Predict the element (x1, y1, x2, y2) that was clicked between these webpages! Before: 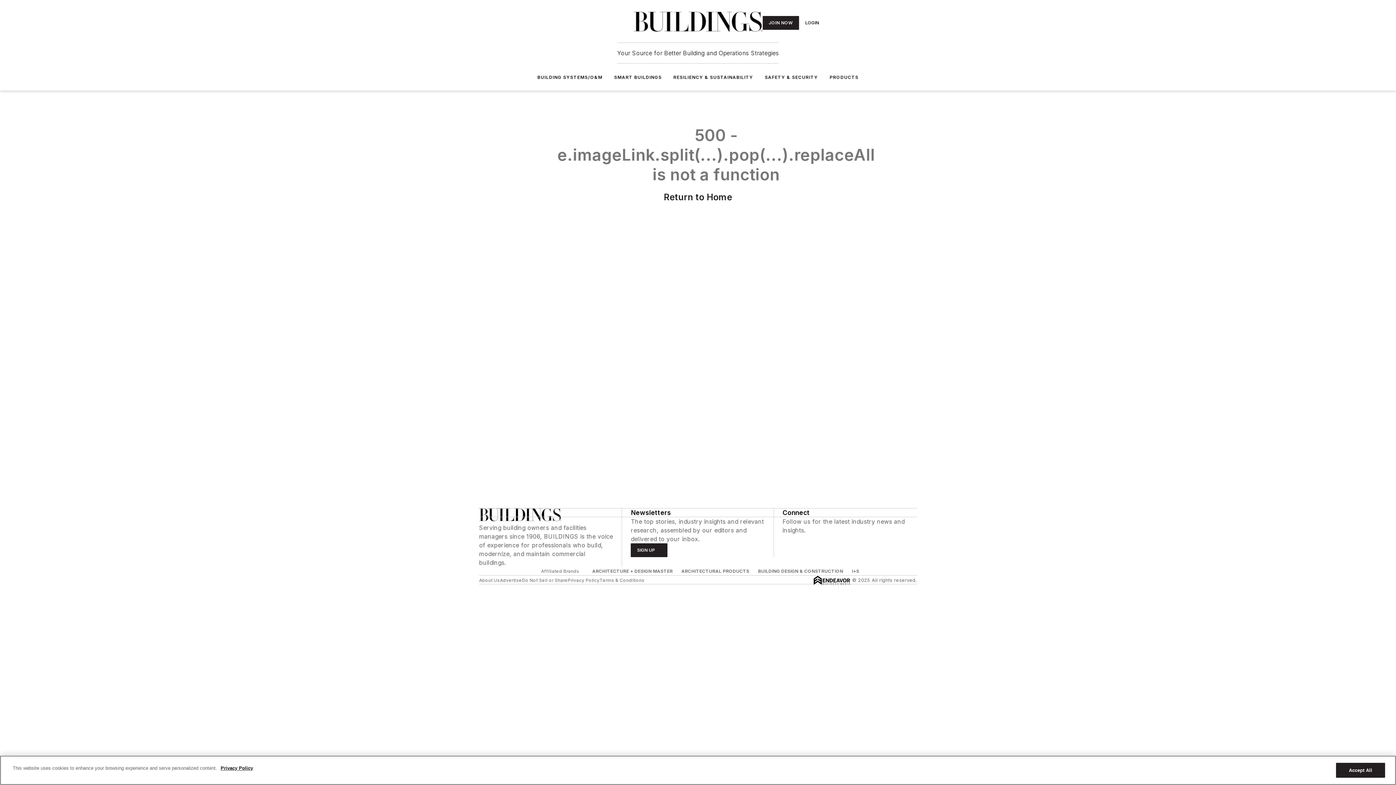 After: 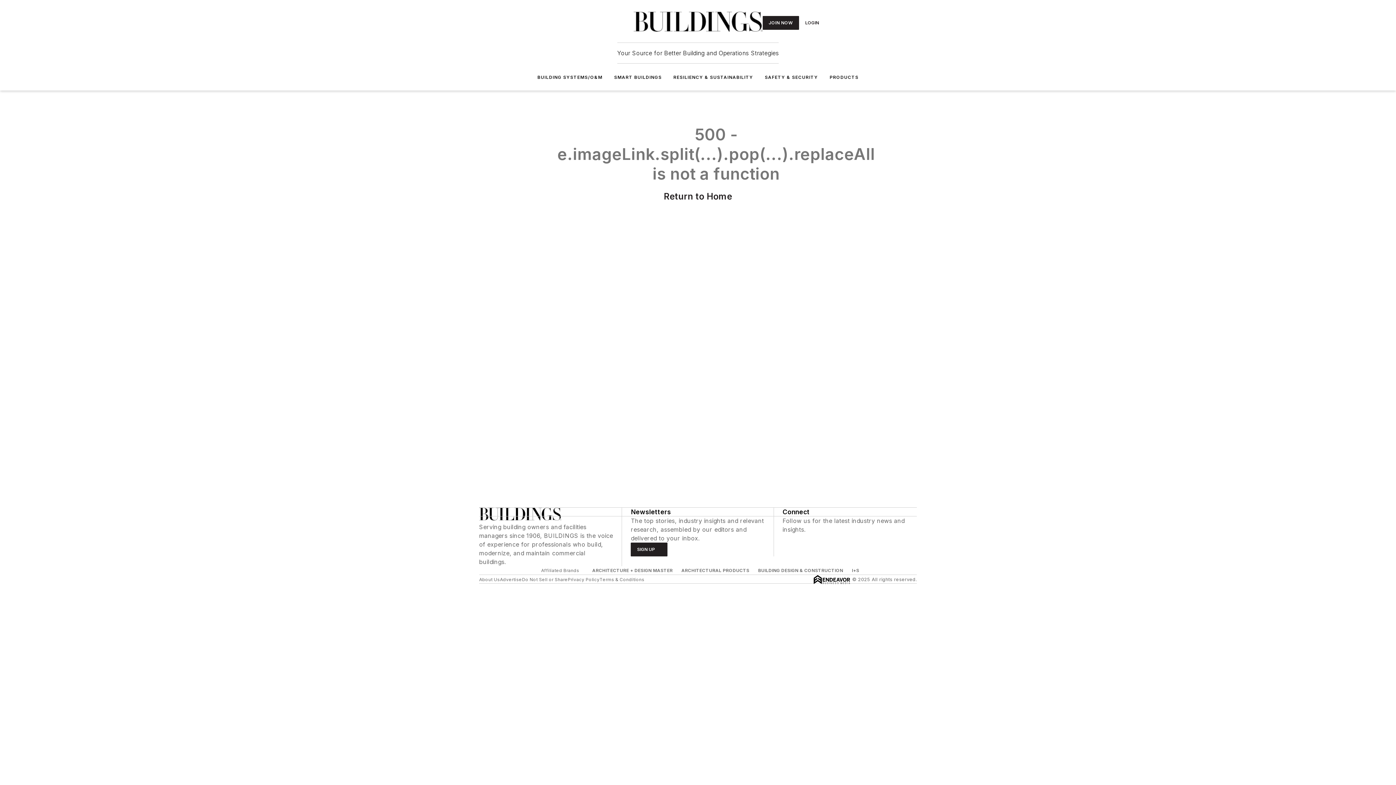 Action: bbox: (479, 508, 561, 523)